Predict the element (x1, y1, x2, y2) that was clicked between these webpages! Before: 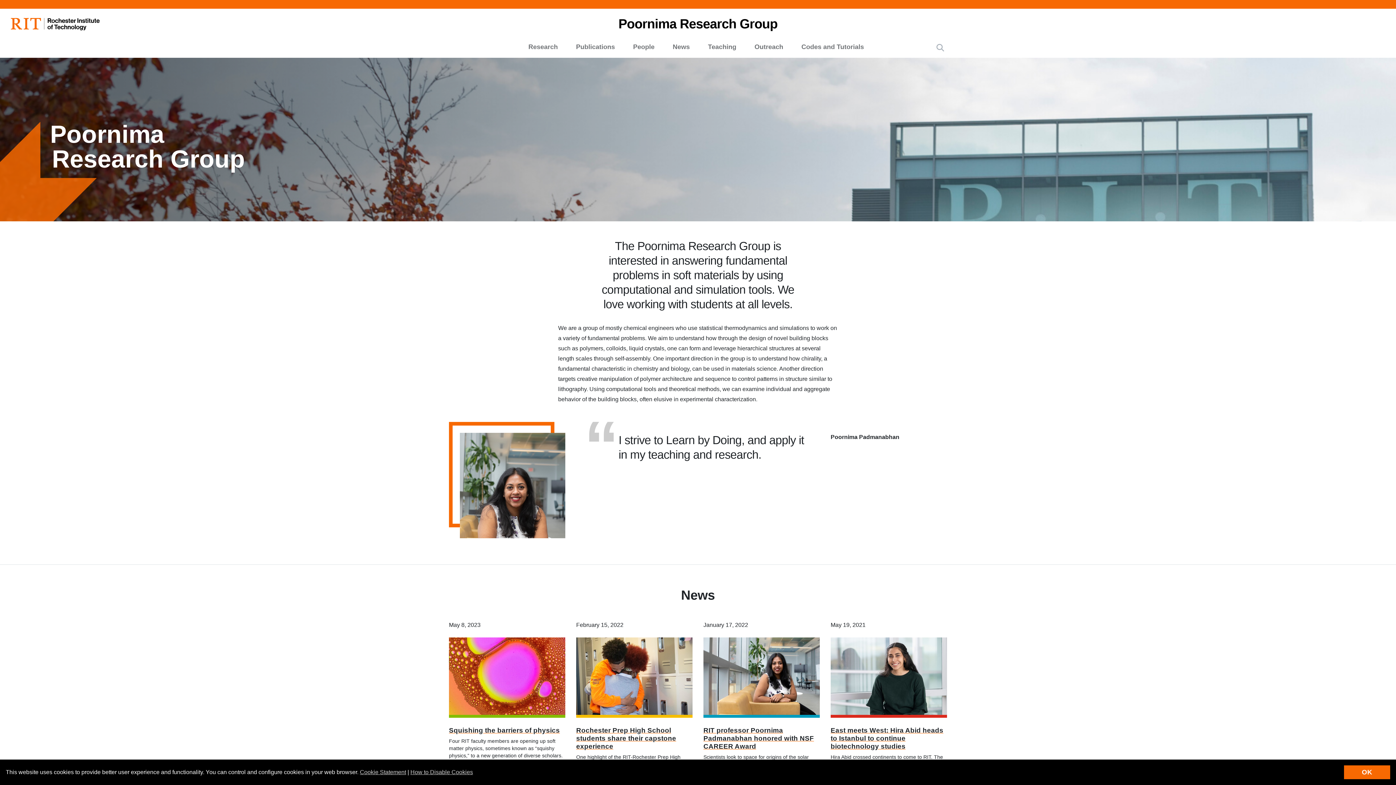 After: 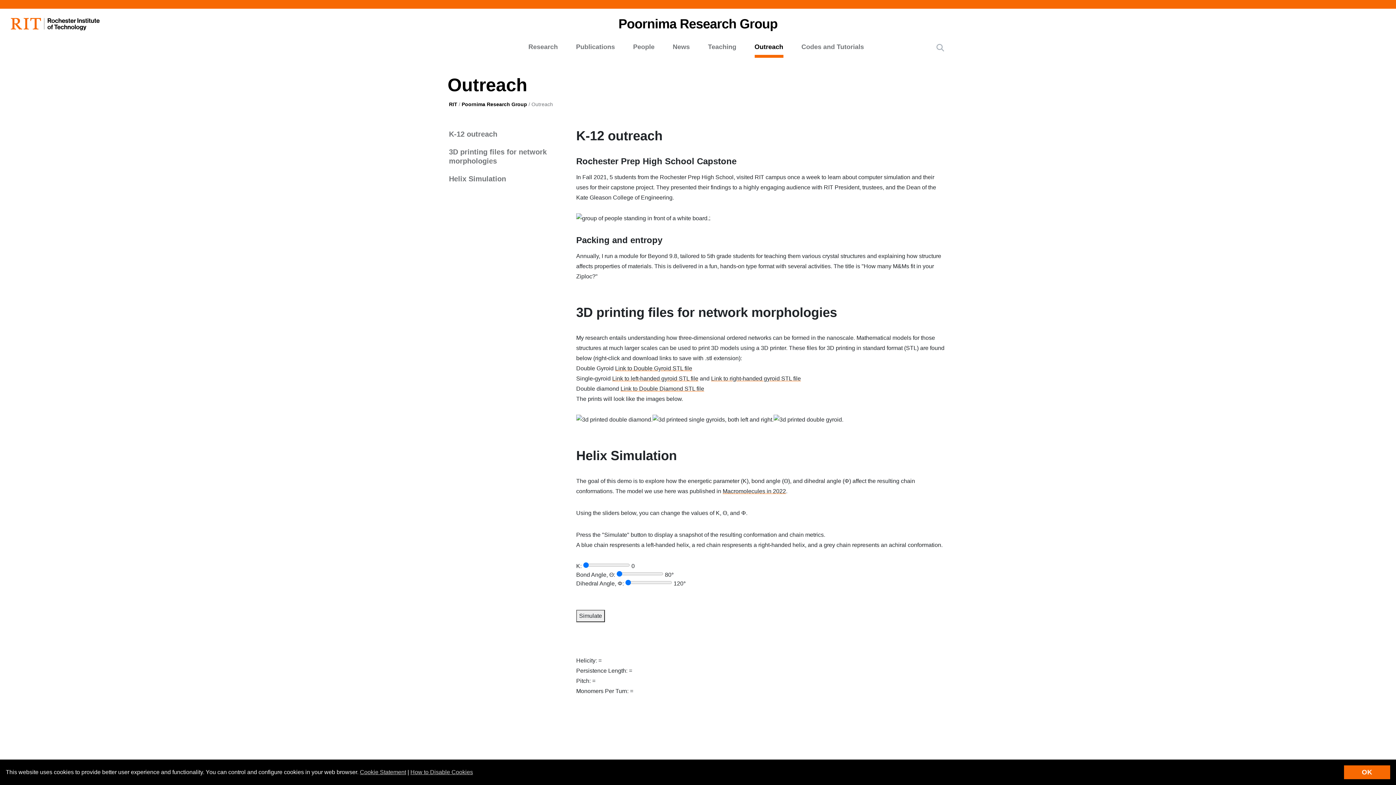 Action: bbox: (747, 36, 794, 57) label: Outreach